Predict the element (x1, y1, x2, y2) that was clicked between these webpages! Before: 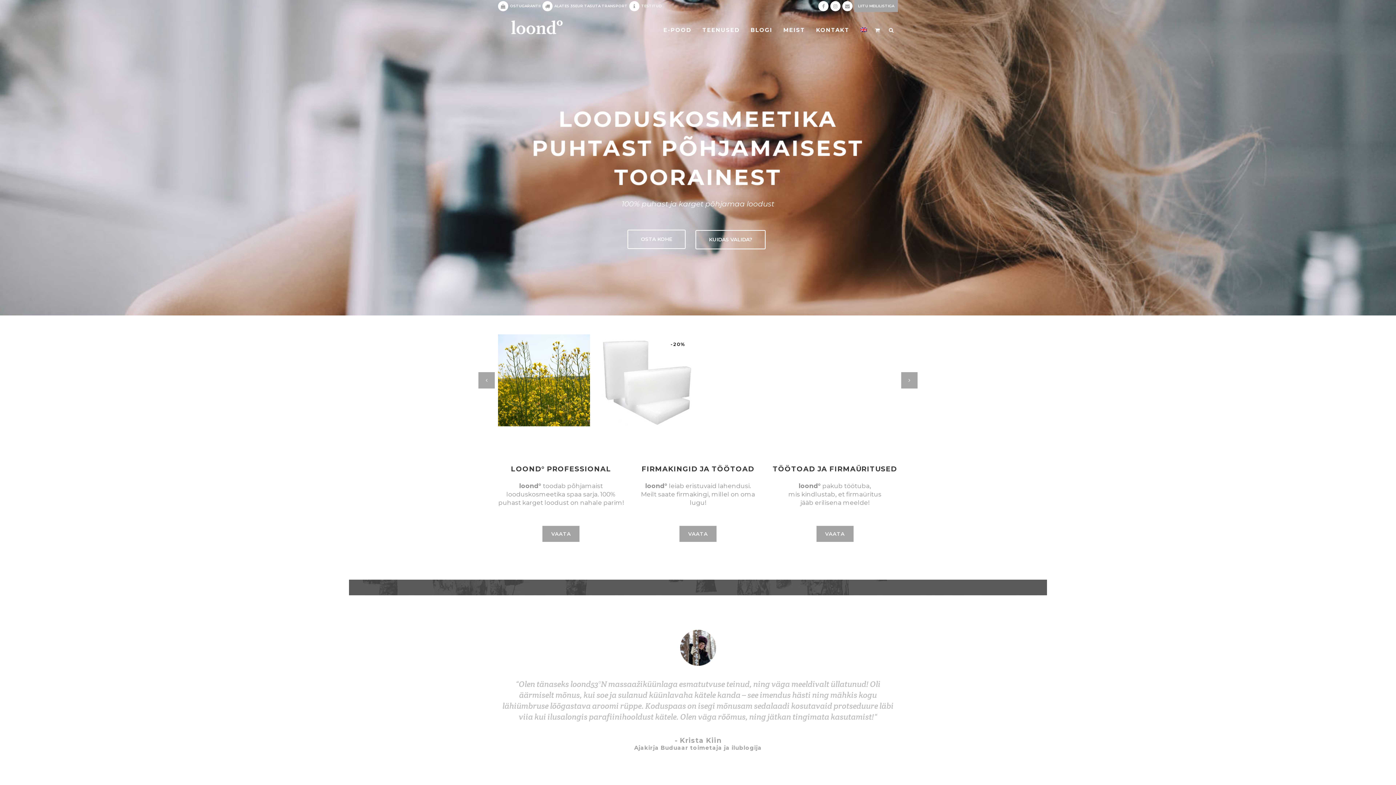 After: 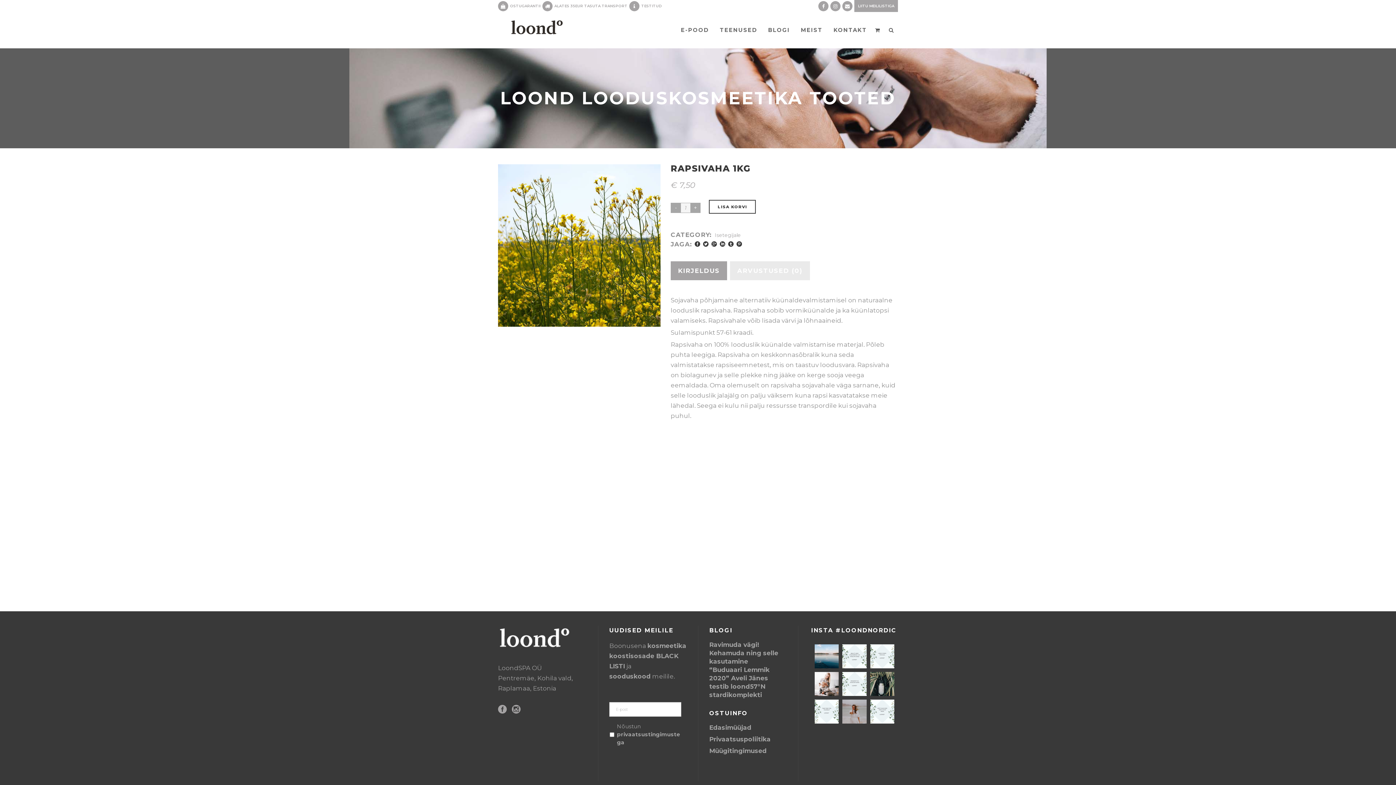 Action: bbox: (498, 334, 589, 426)